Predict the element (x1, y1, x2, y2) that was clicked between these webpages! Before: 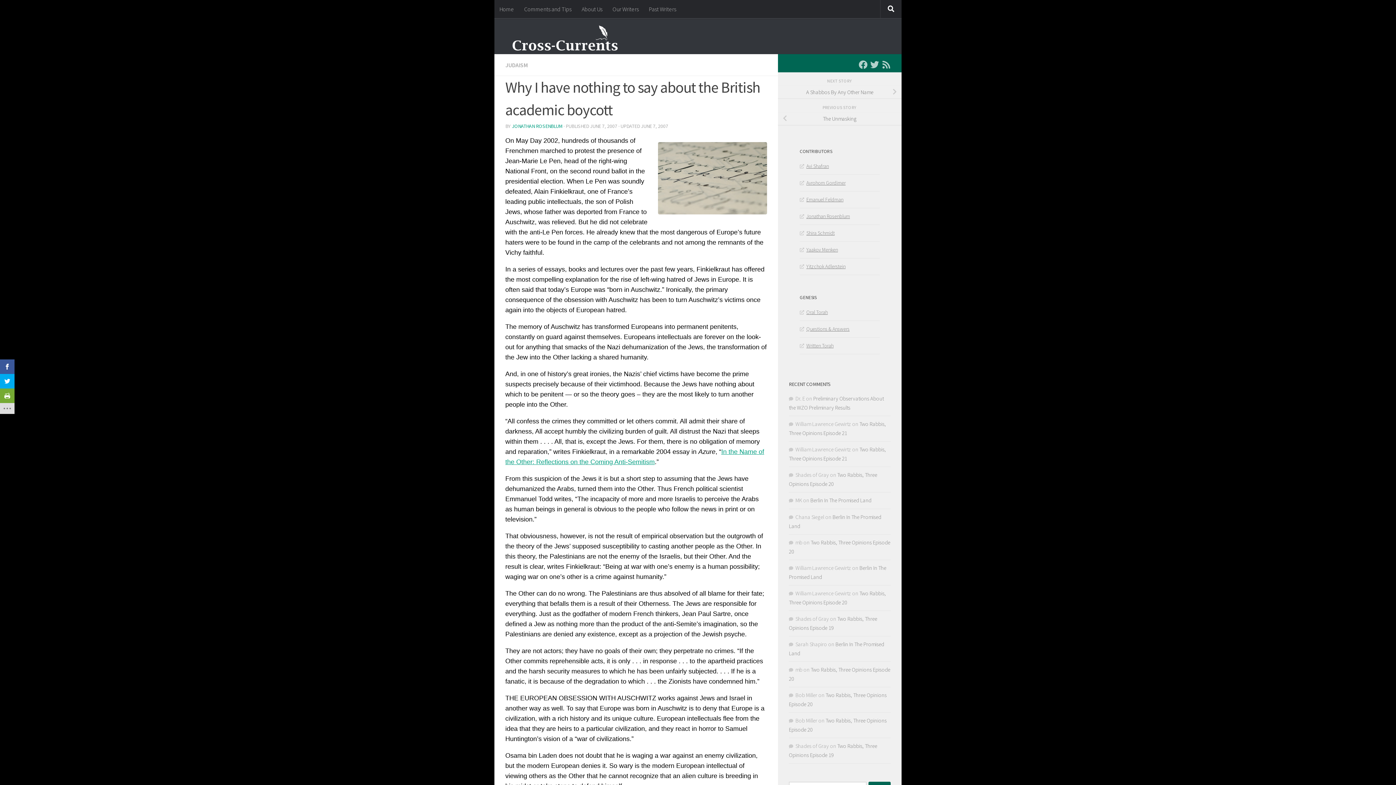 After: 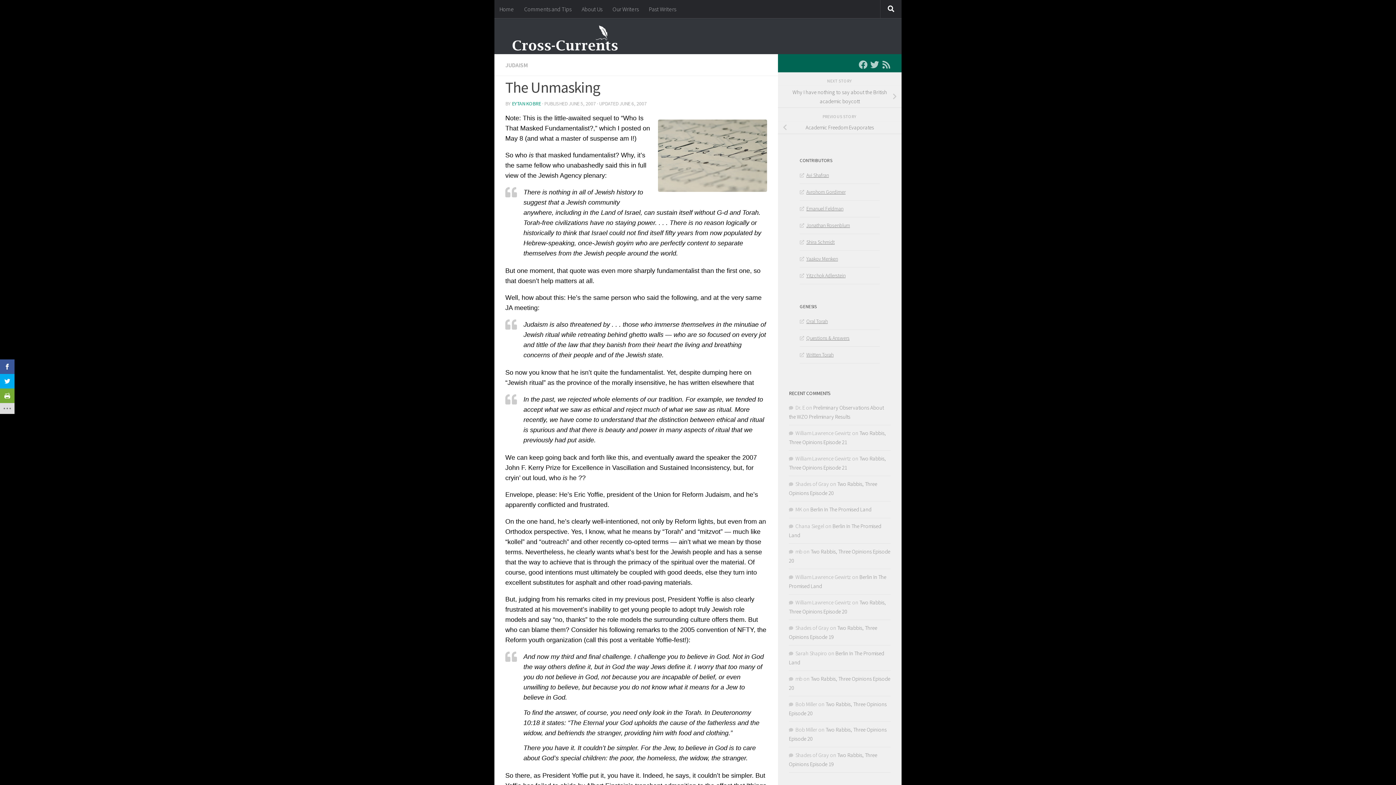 Action: bbox: (778, 111, 901, 125) label: The Unmasking